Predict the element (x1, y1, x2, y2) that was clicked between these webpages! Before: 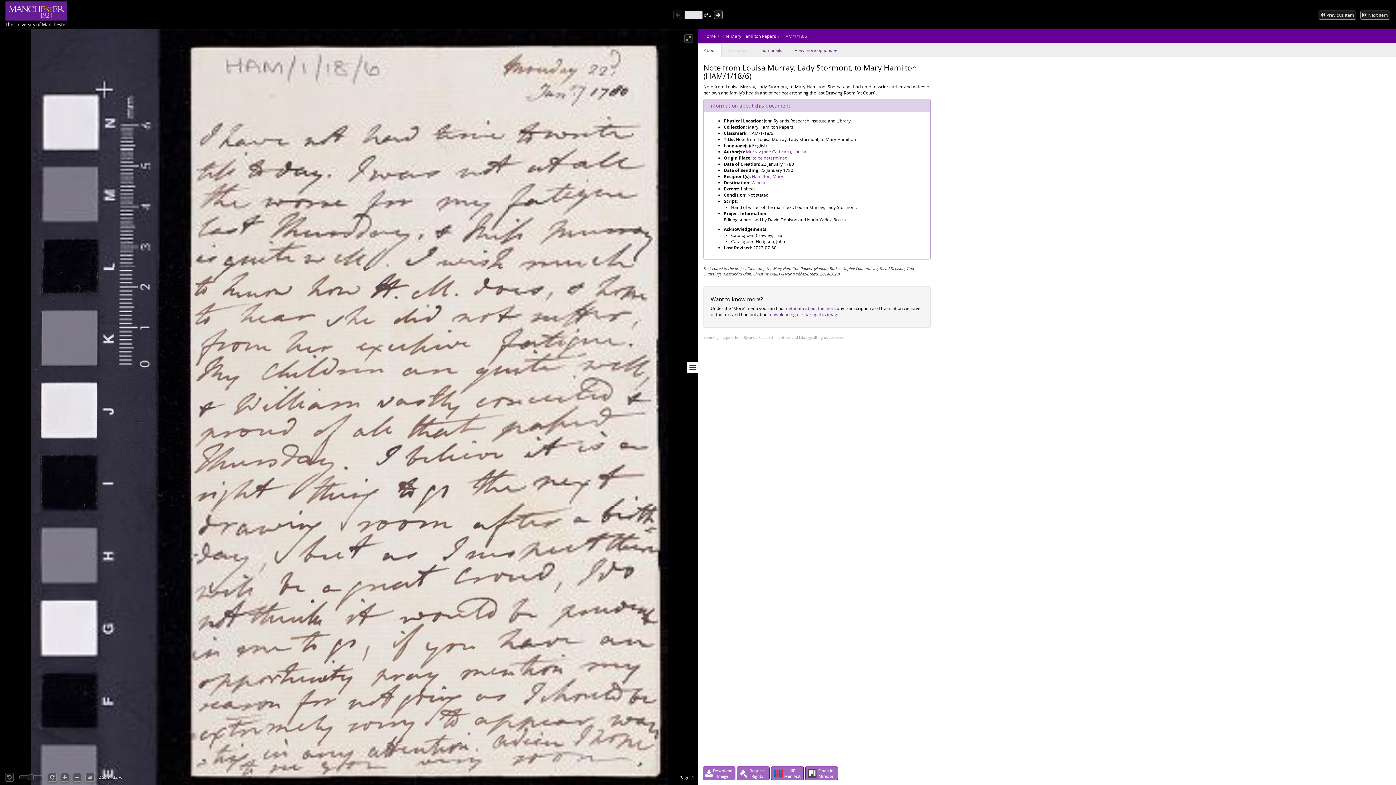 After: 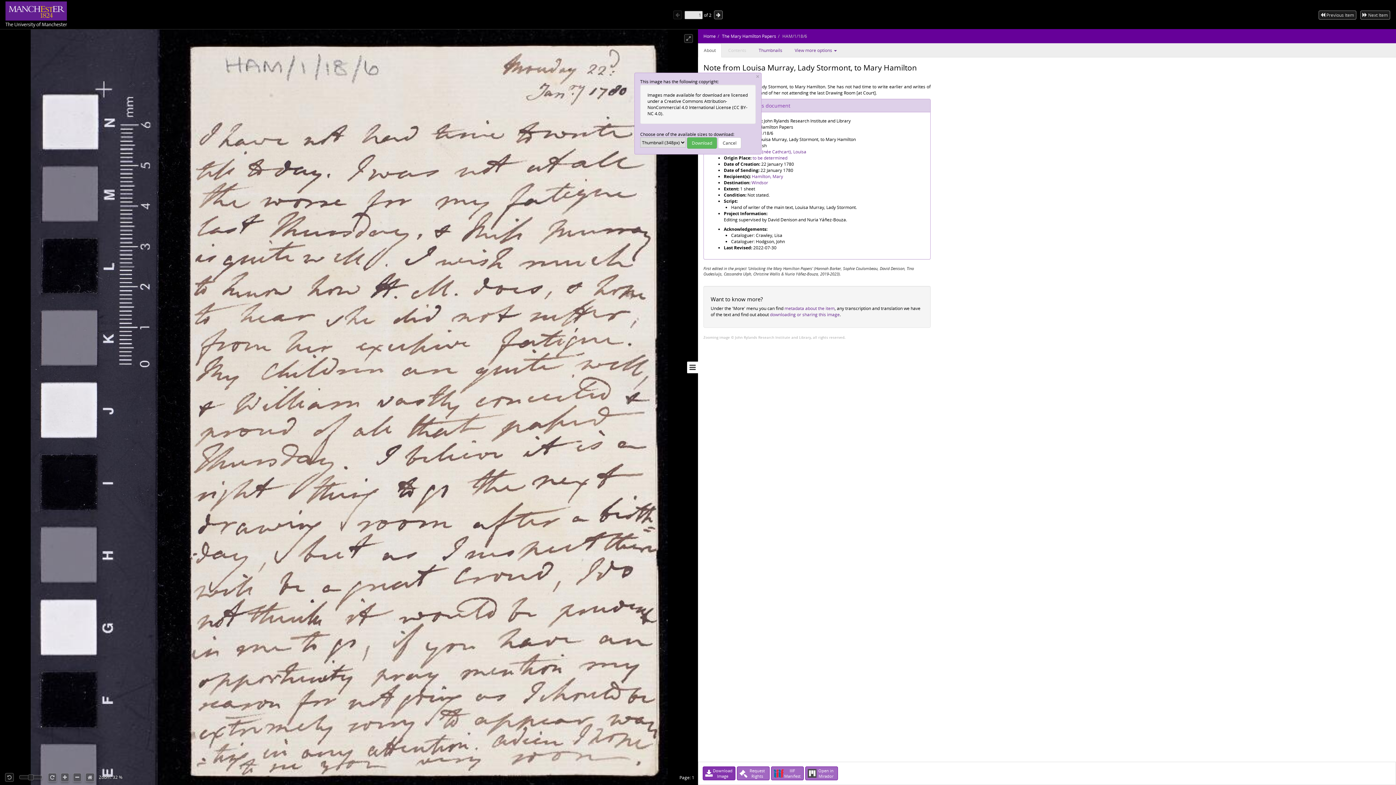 Action: label: Download
Image bbox: (702, 766, 735, 780)